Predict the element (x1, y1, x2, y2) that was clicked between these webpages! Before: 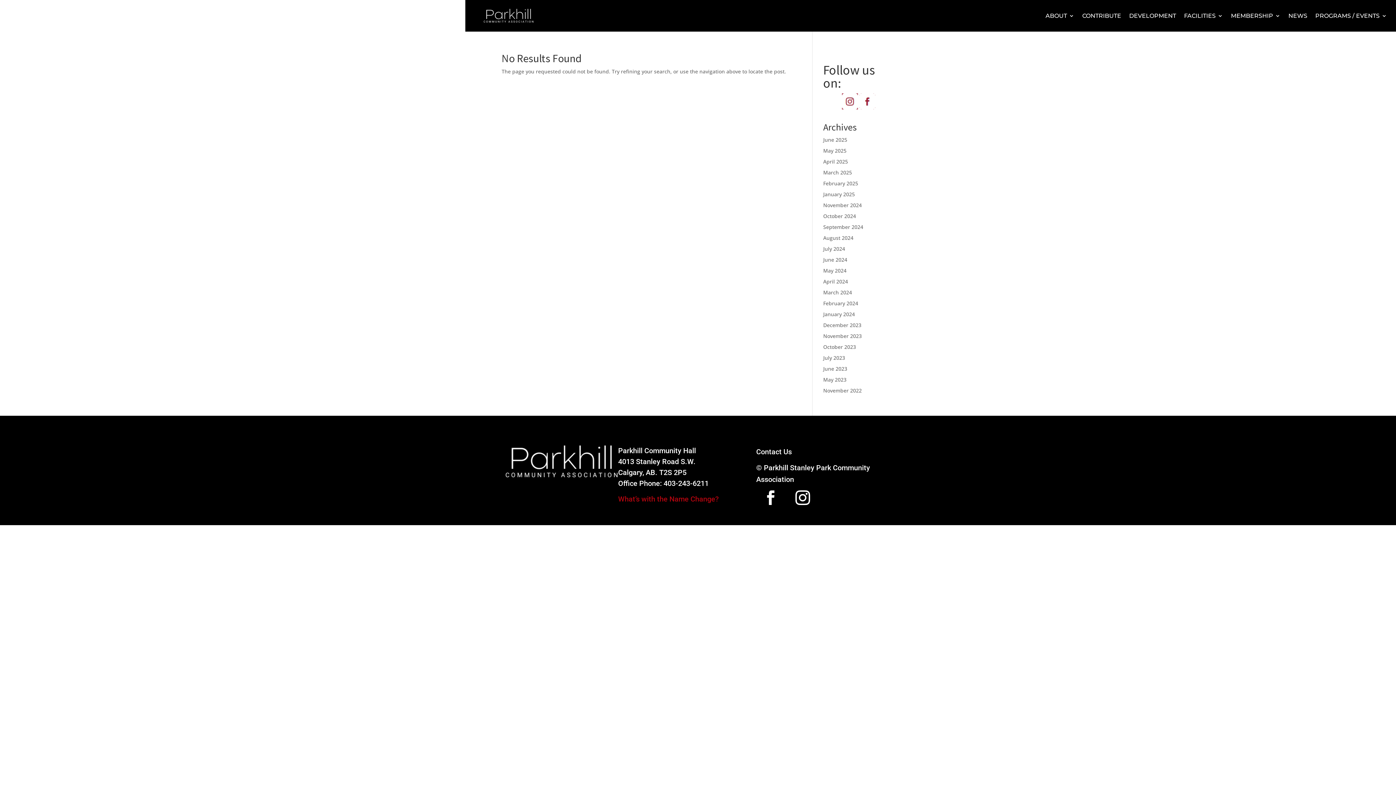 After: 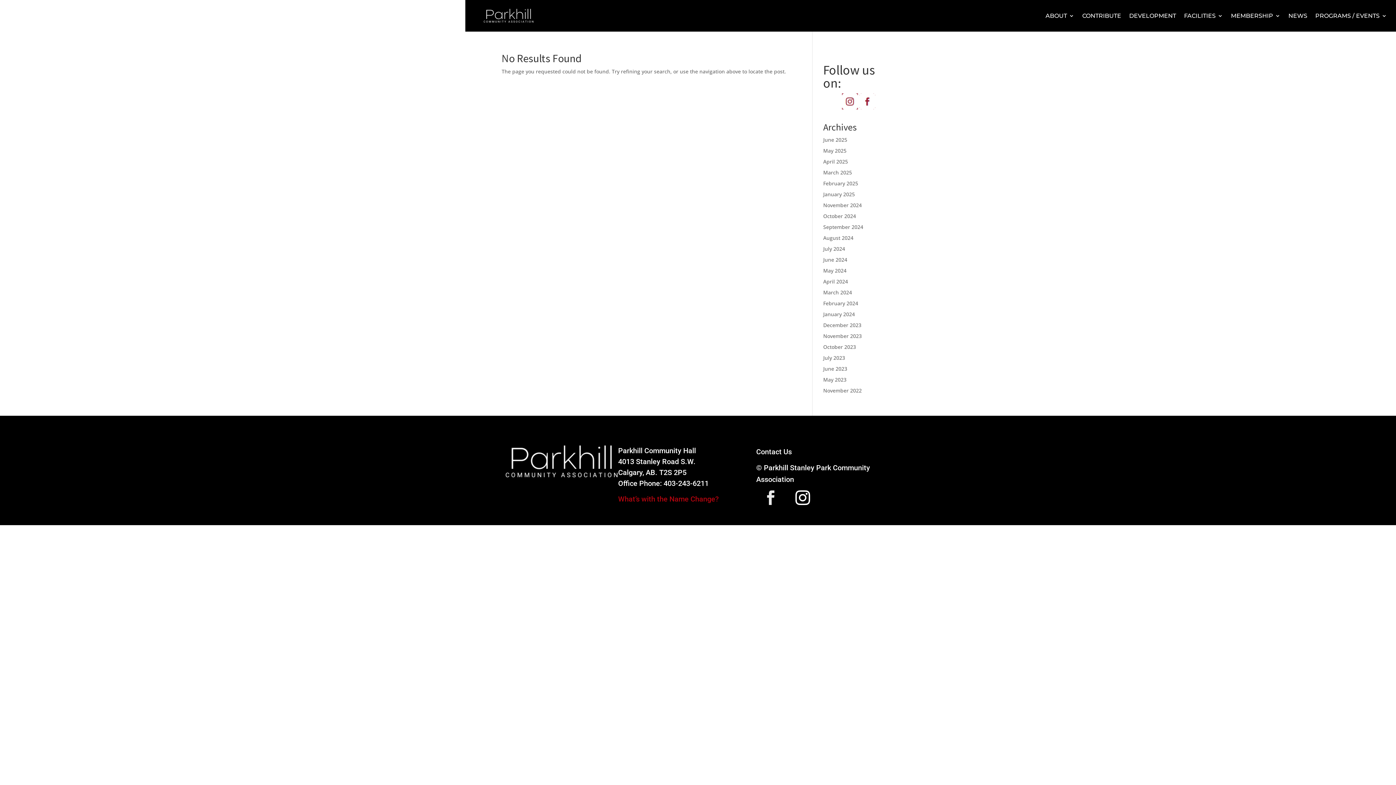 Action: bbox: (756, 483, 785, 512)